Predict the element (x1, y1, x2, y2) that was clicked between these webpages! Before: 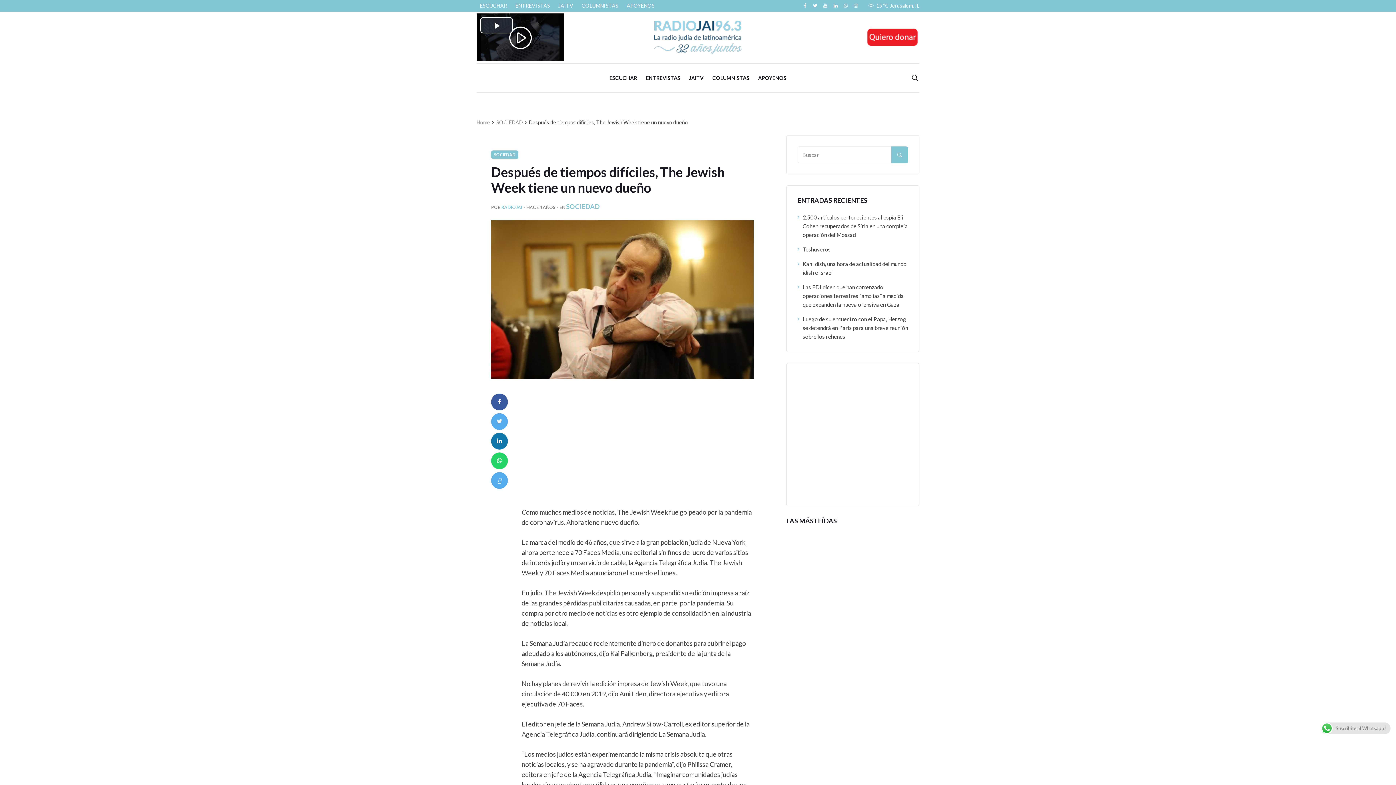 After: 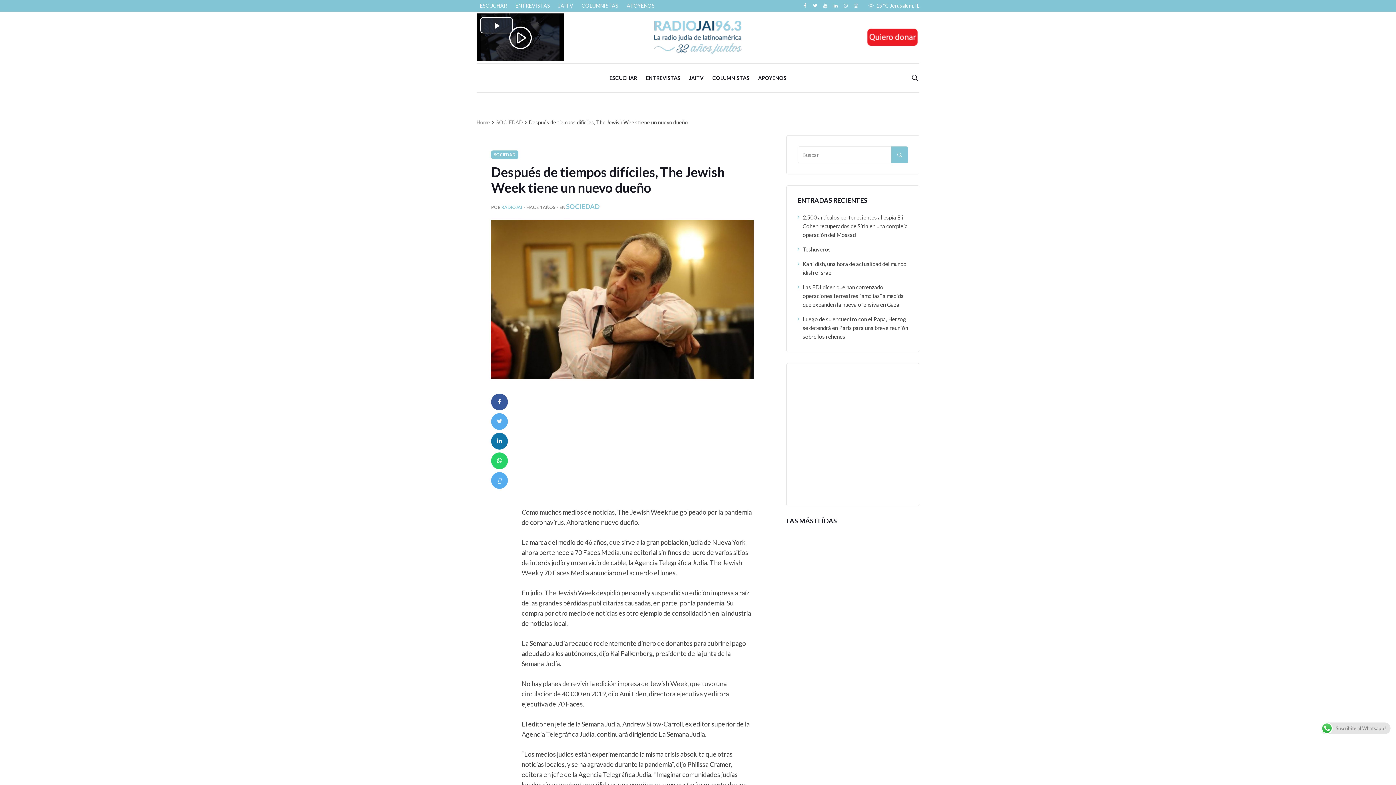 Action: bbox: (813, 0, 817, 11)